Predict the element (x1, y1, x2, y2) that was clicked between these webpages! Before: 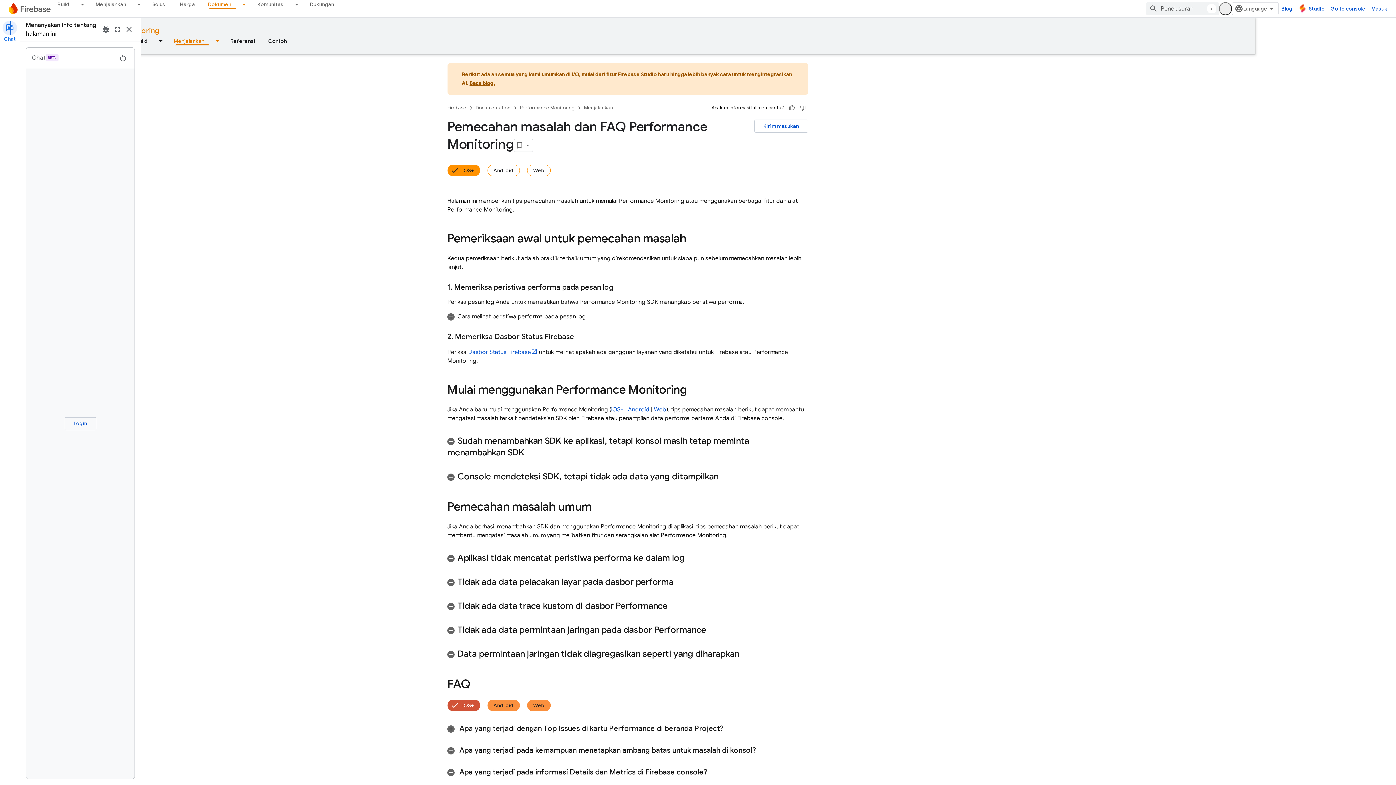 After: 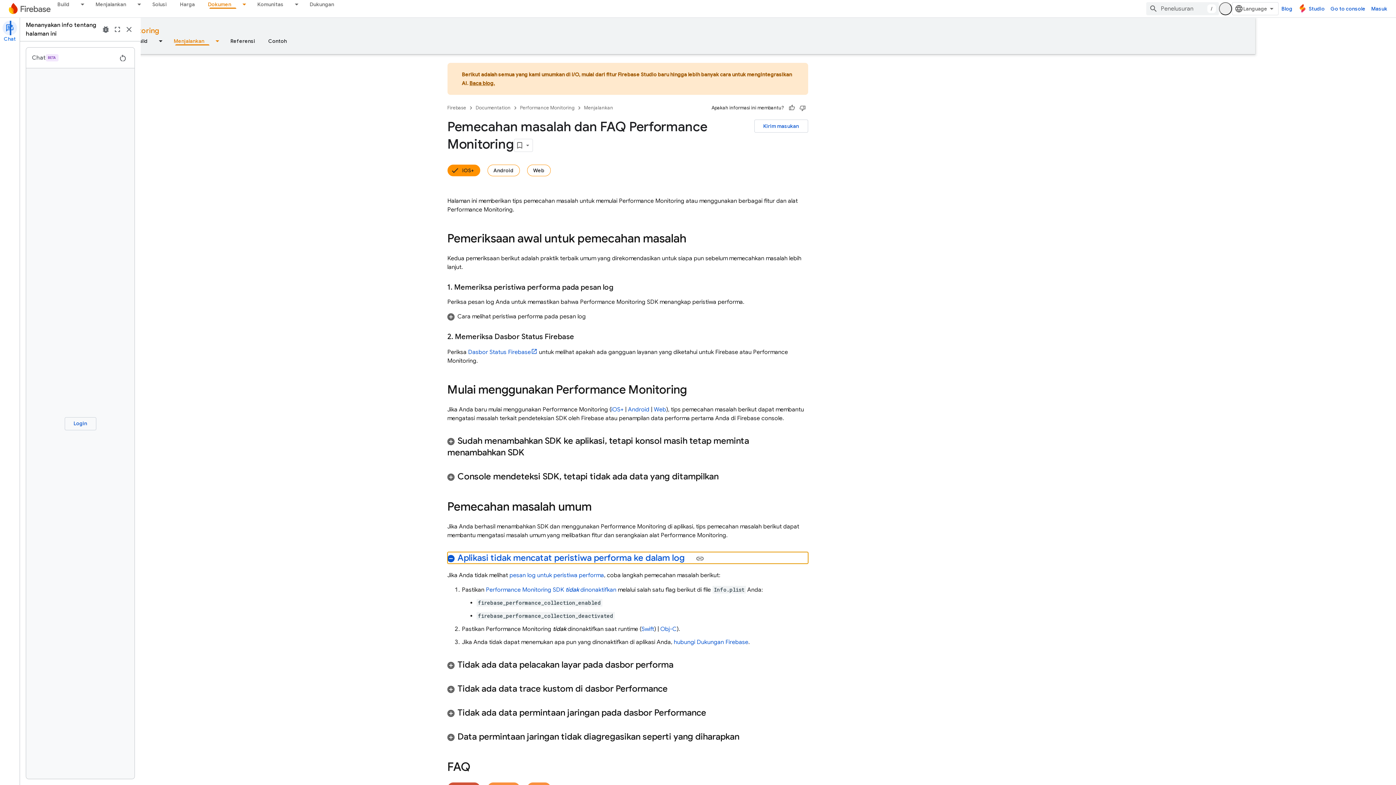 Action: bbox: (508, 552, 868, 564) label: Aplikasi tidak mencatat peristiwa performa ke dalam log 